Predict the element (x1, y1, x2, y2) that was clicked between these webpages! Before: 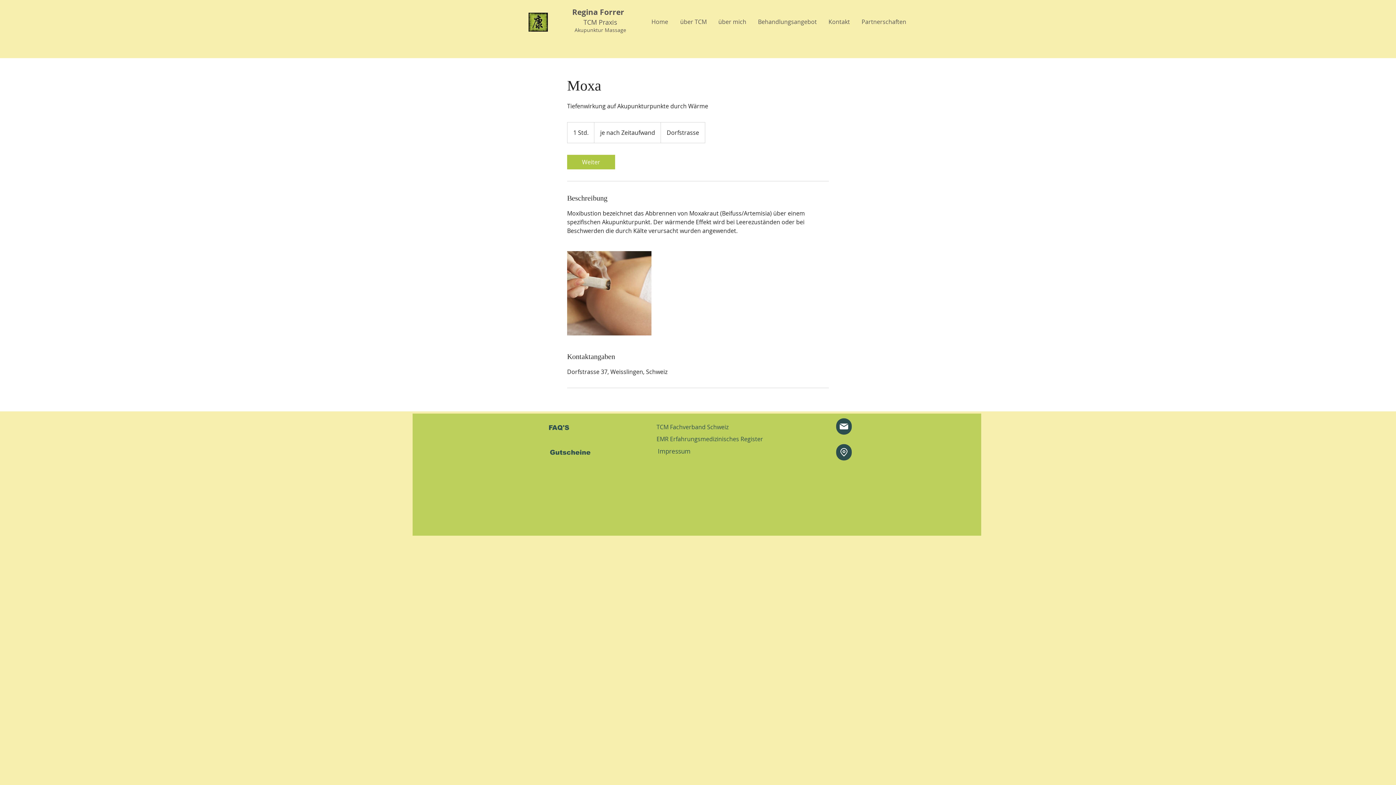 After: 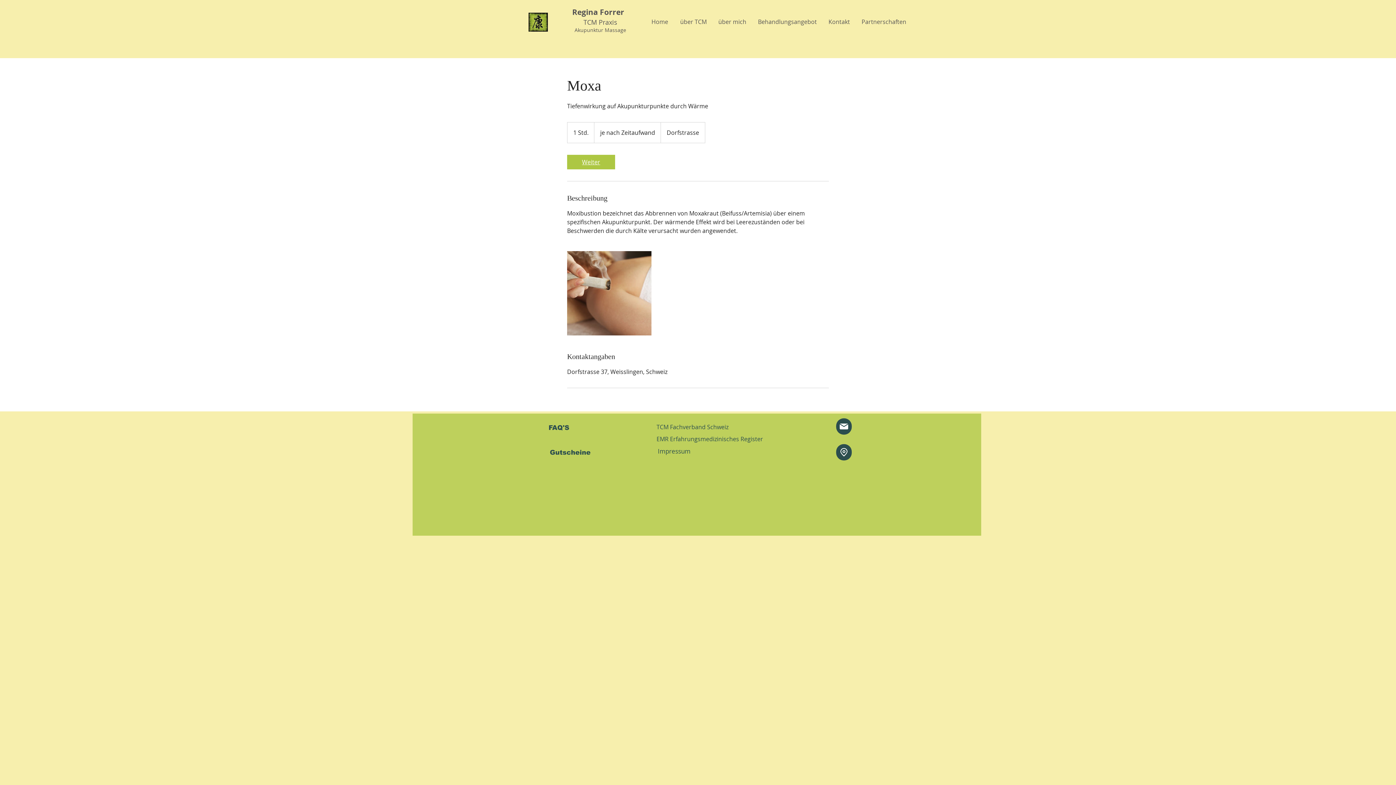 Action: bbox: (567, 154, 615, 169) label: Weiter